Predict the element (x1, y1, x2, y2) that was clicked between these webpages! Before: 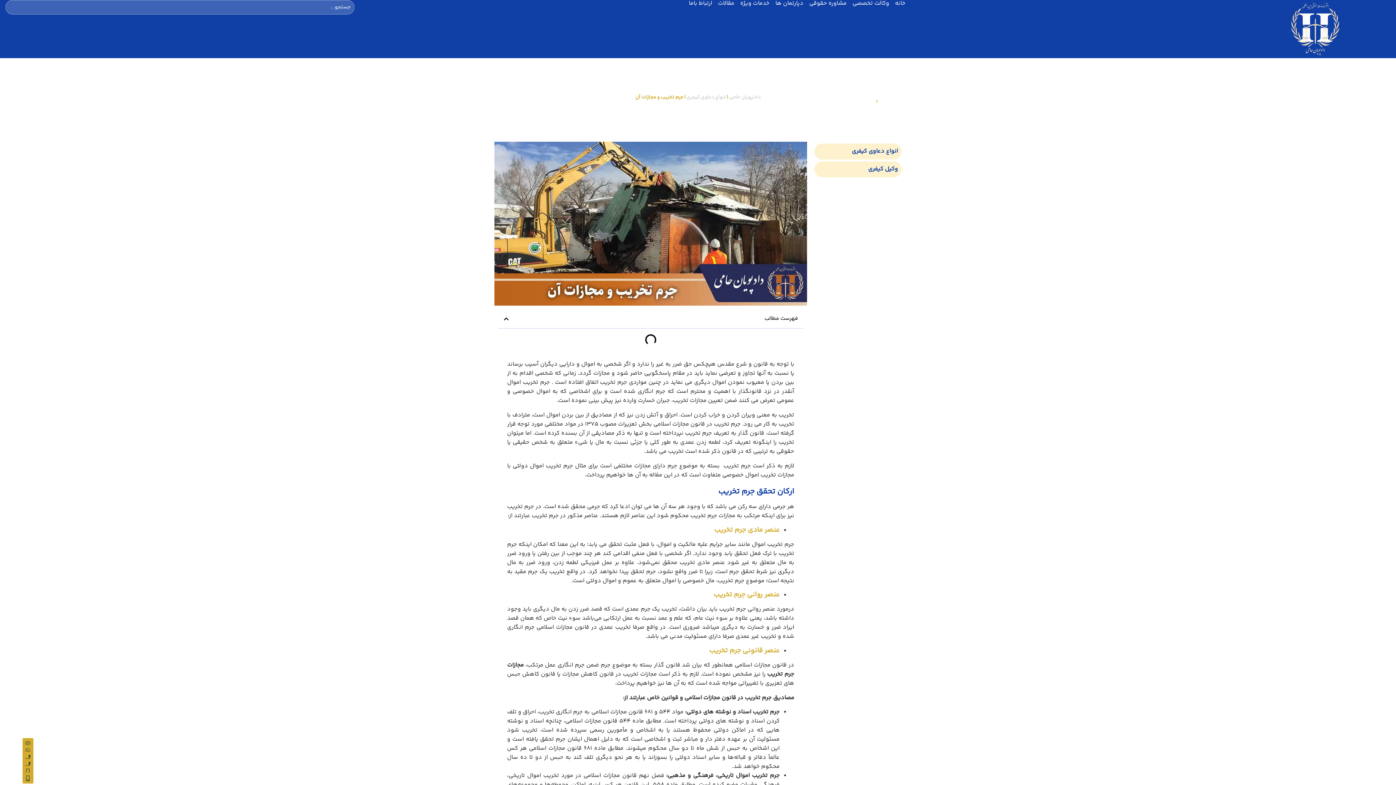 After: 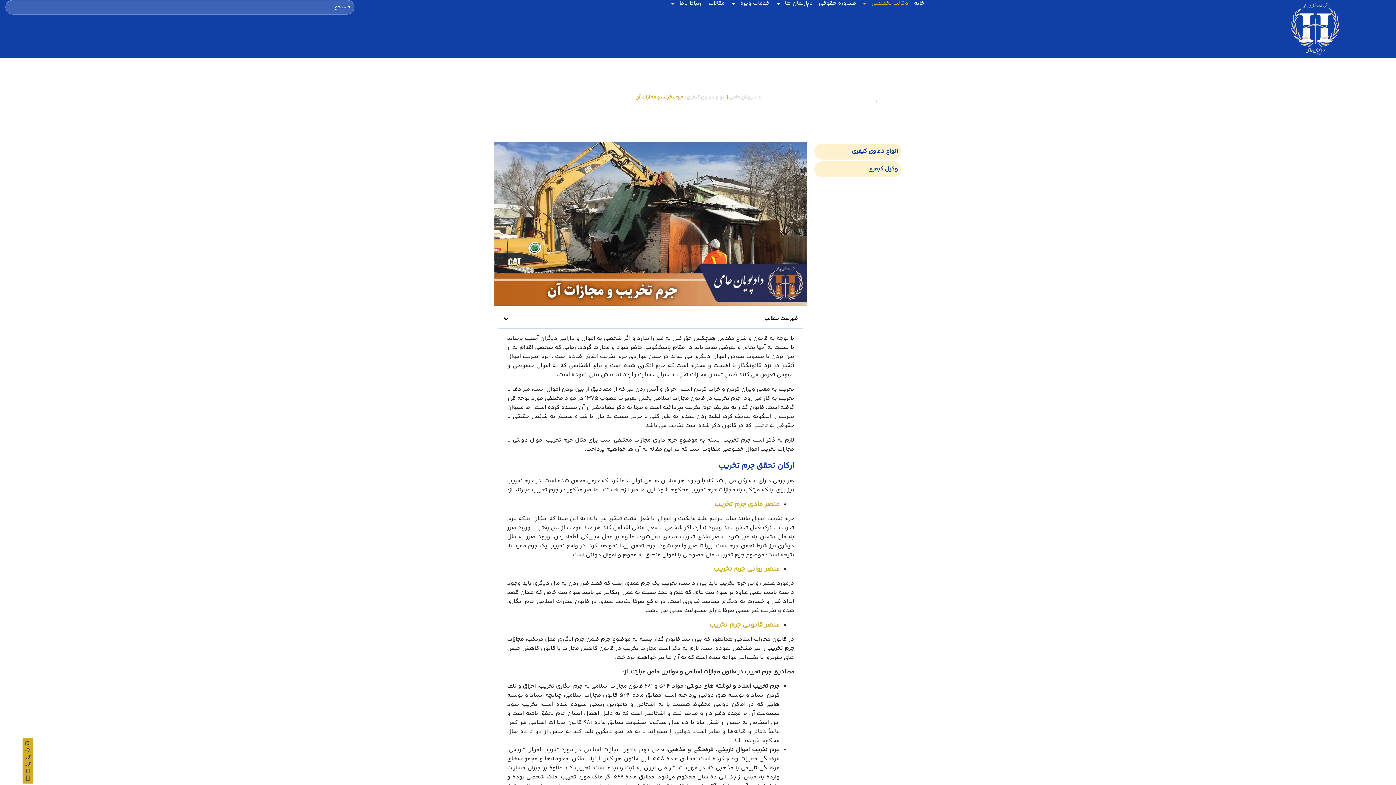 Action: label: وکالت تخصصی bbox: (849, 0, 892, 7)